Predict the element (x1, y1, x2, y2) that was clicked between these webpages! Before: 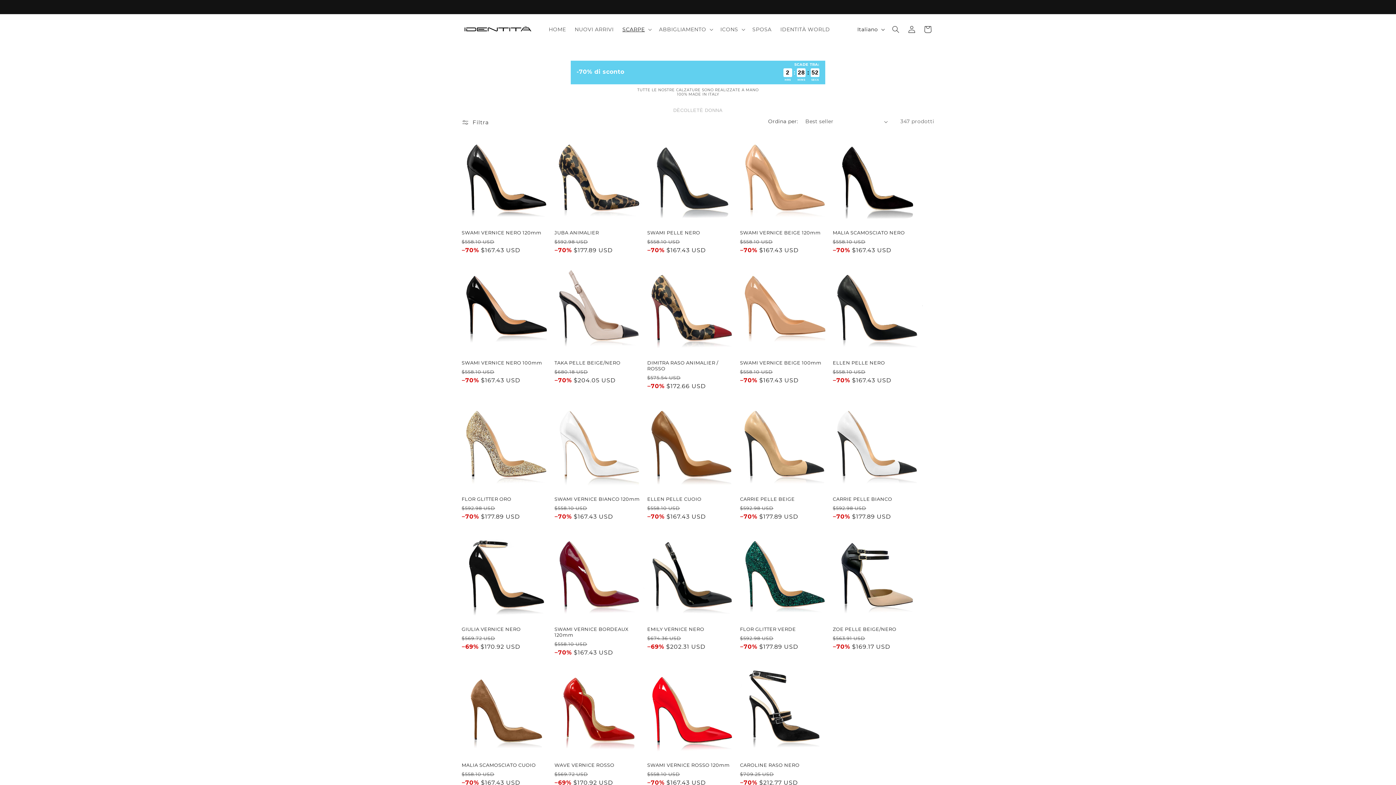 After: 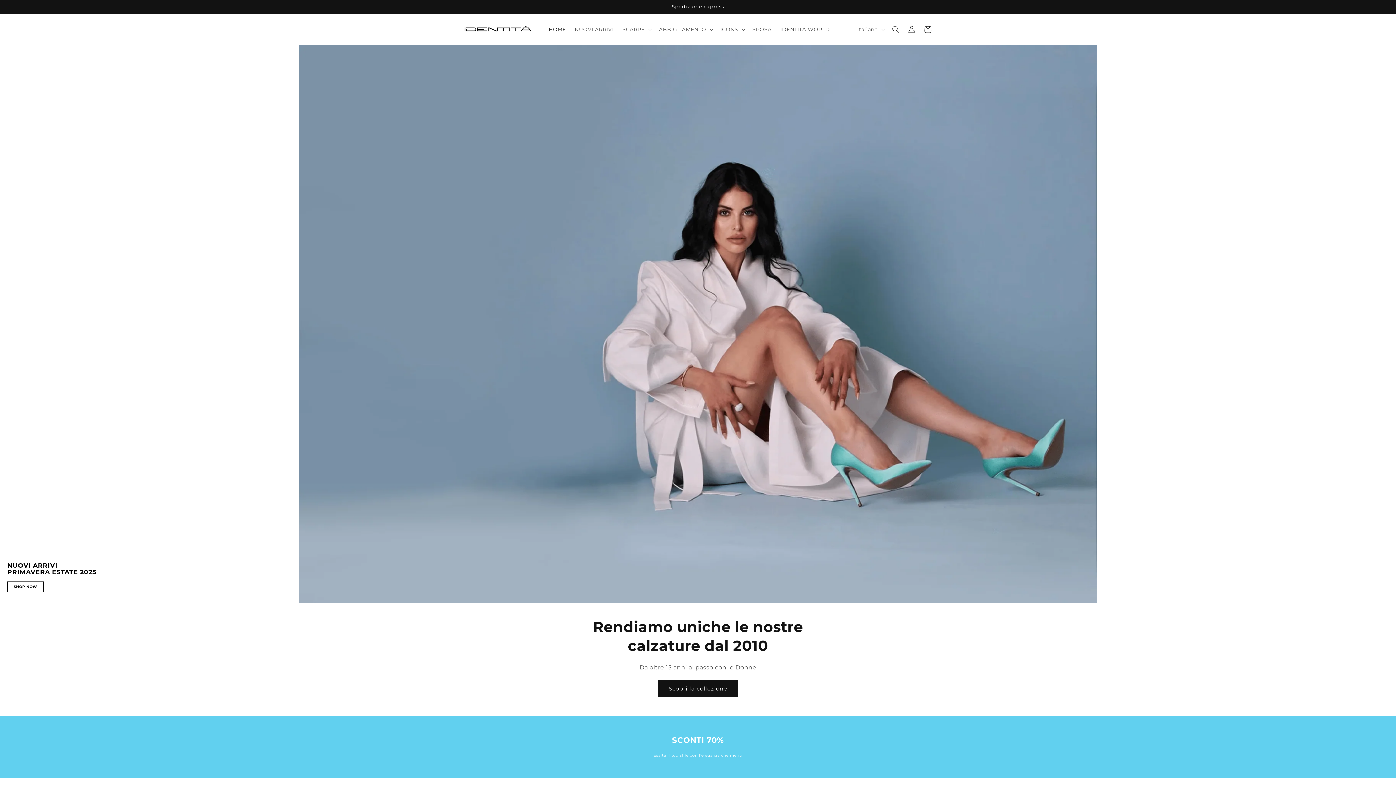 Action: bbox: (544, 21, 570, 37) label: HOME